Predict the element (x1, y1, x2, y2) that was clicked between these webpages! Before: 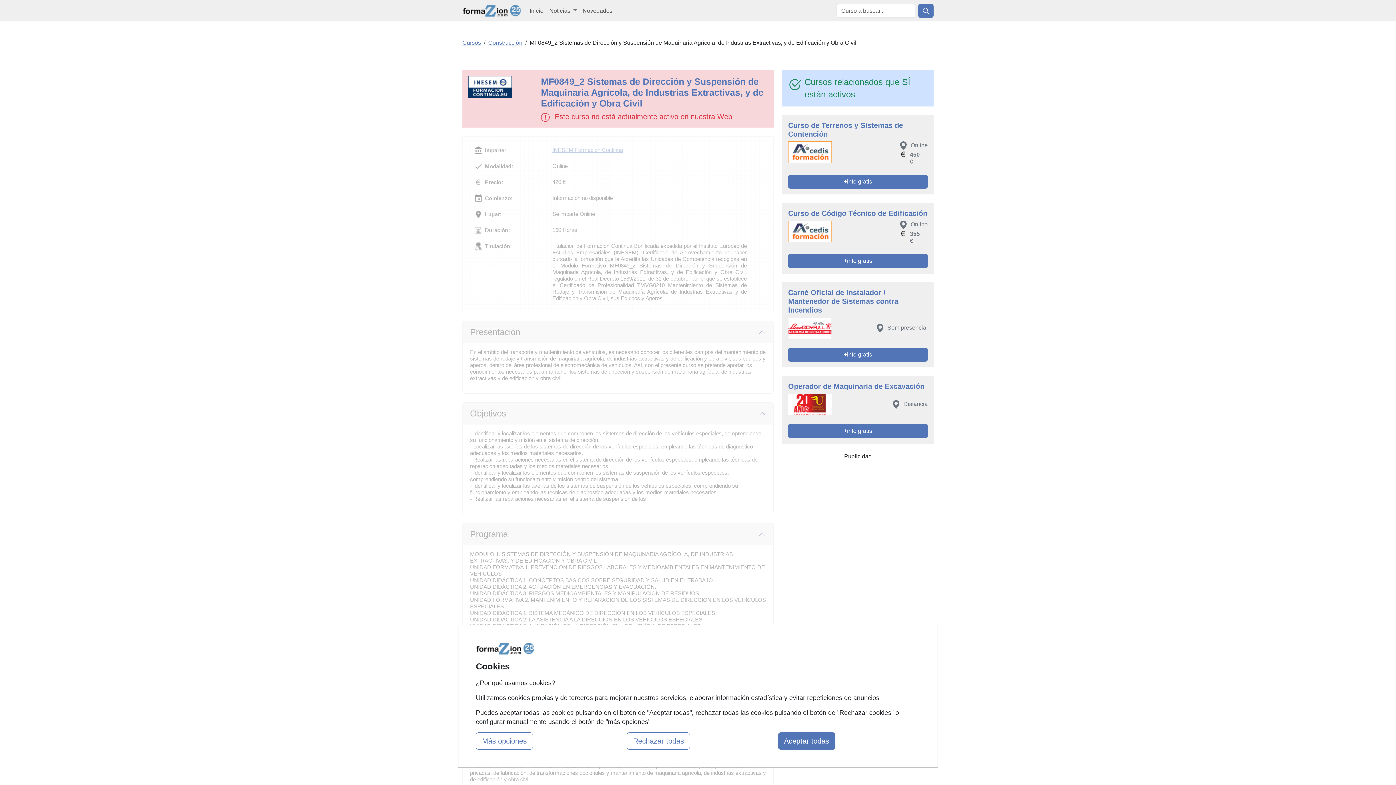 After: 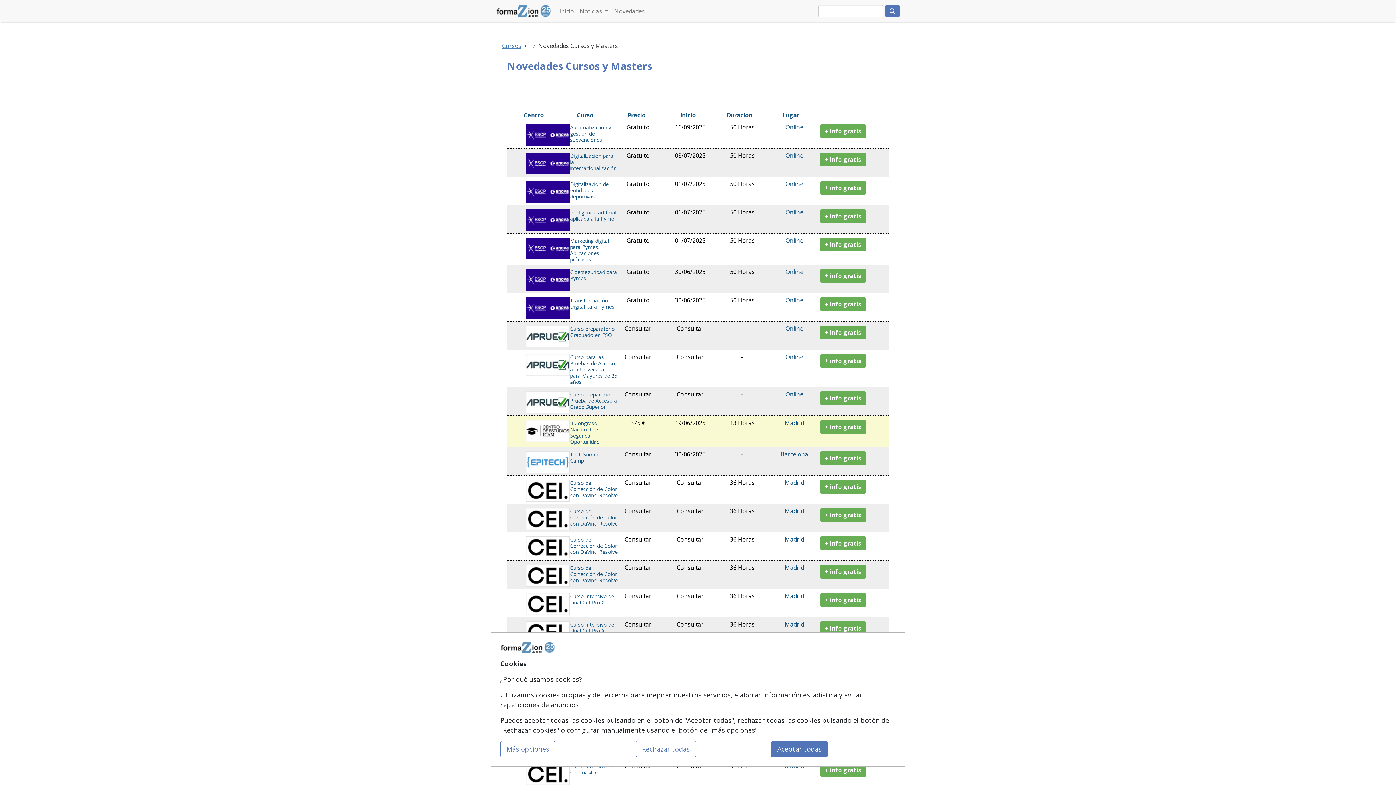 Action: label: Novedades bbox: (579, 3, 615, 17)